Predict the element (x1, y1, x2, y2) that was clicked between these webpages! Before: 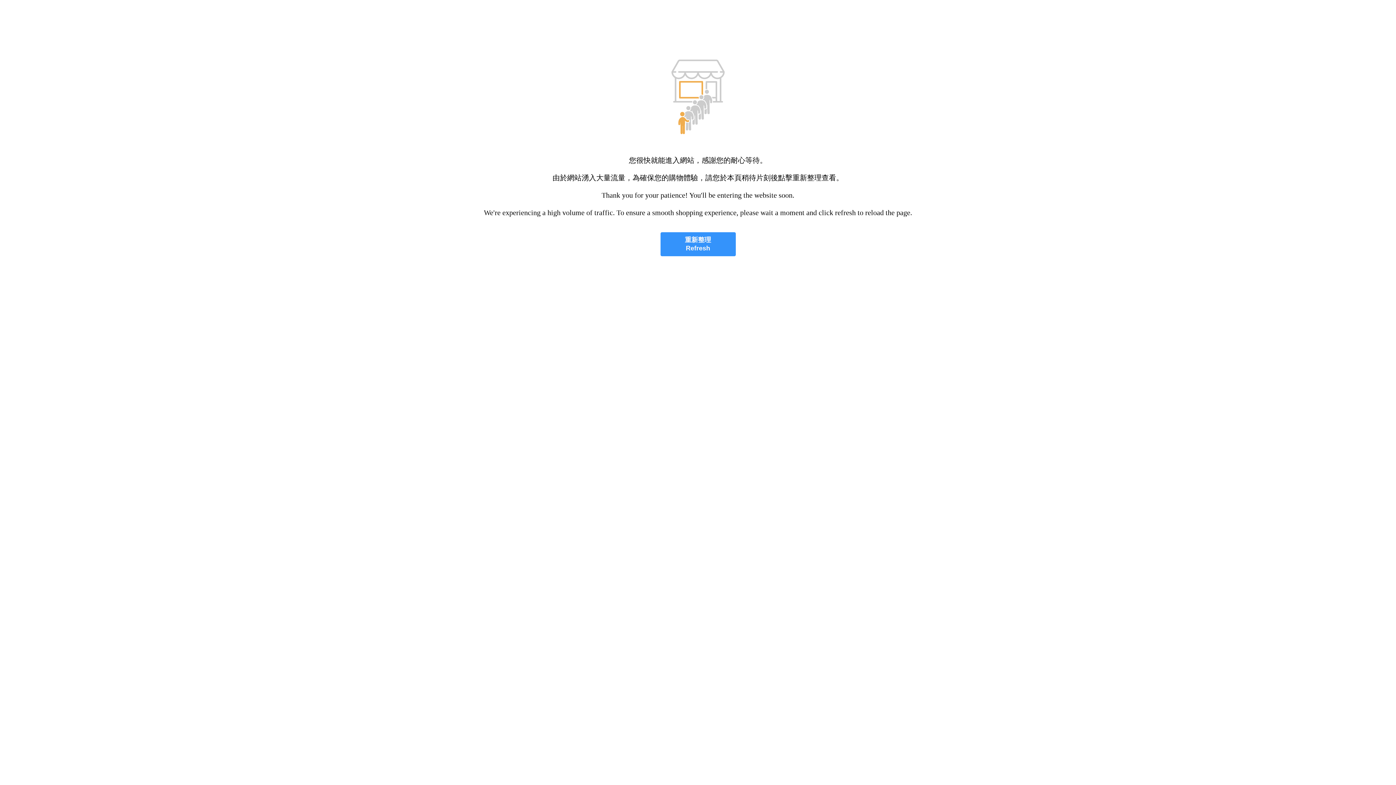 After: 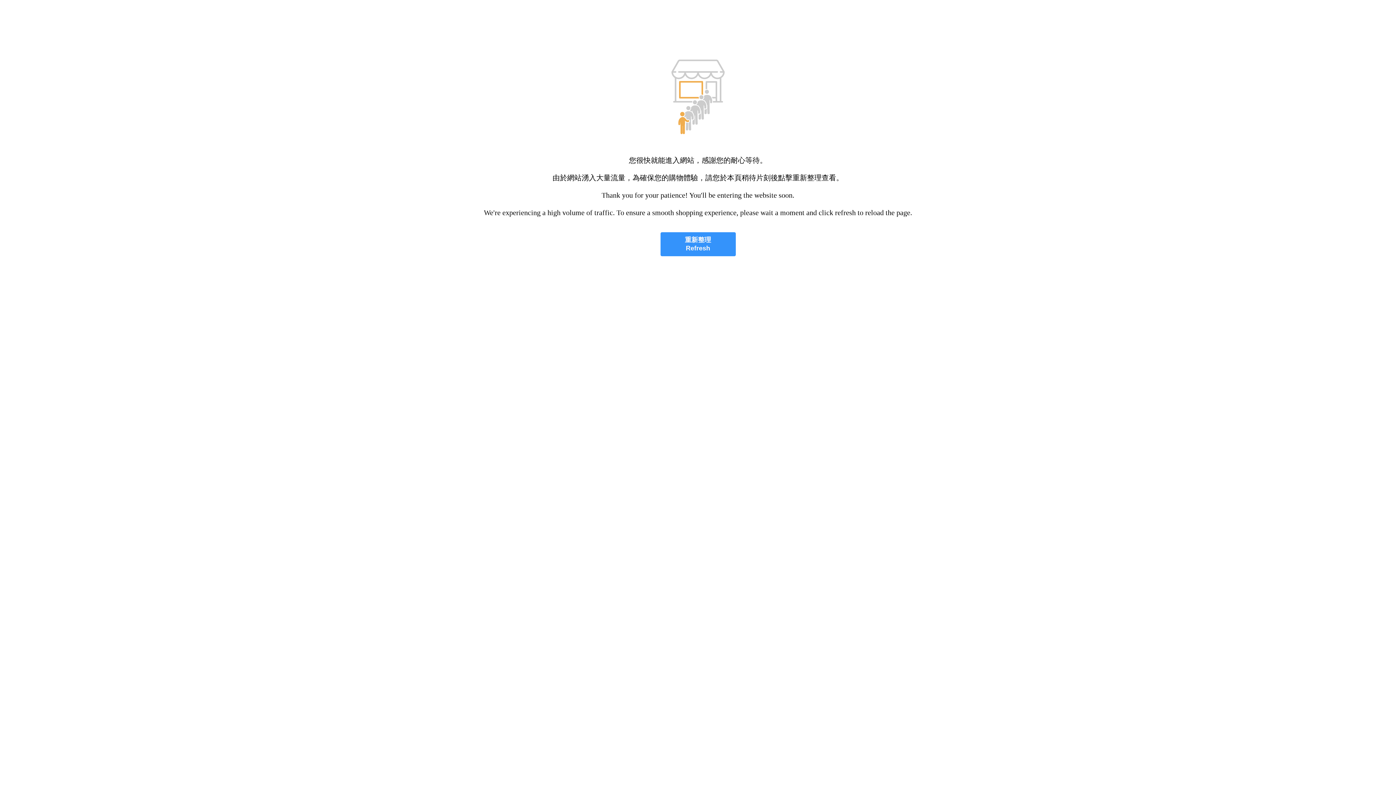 Action: label: 重新整理
Refresh bbox: (660, 232, 735, 256)